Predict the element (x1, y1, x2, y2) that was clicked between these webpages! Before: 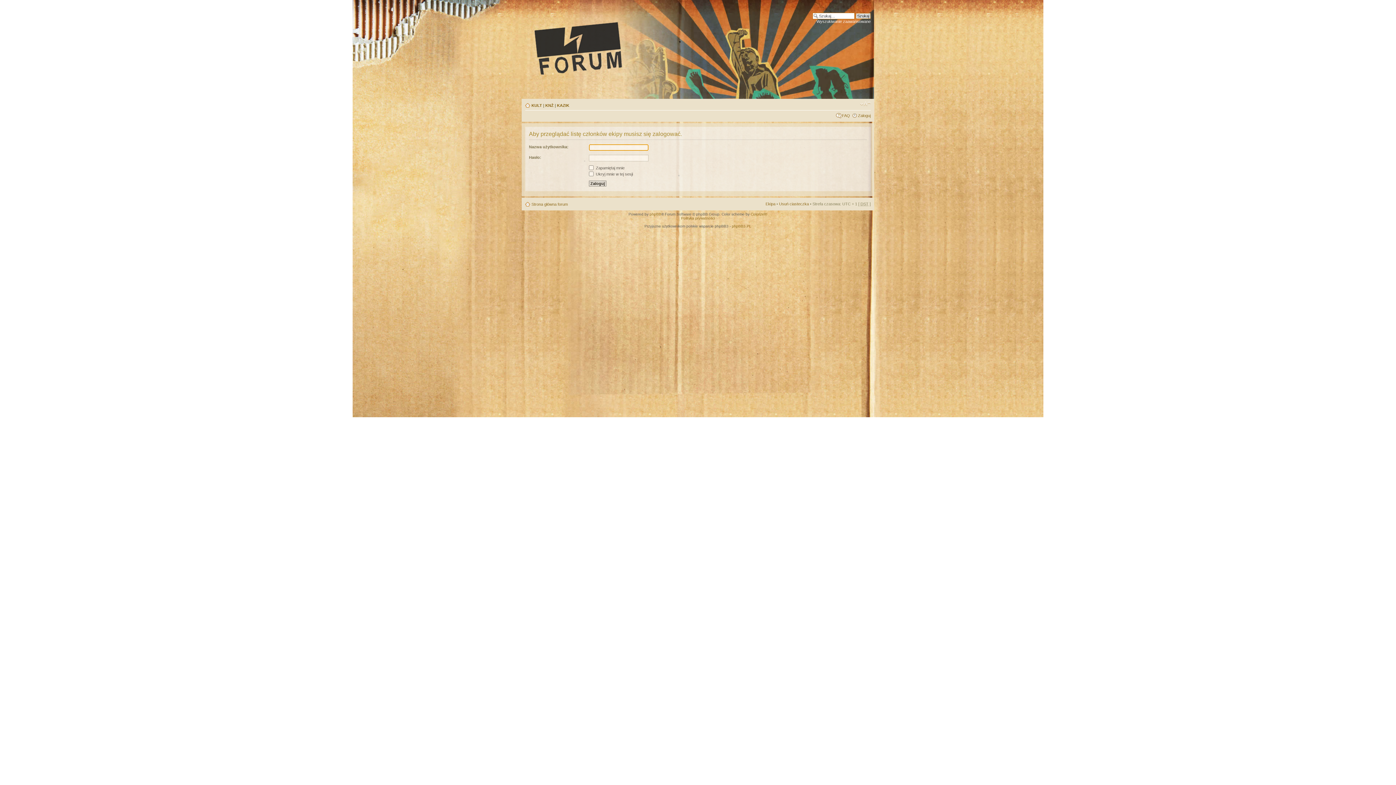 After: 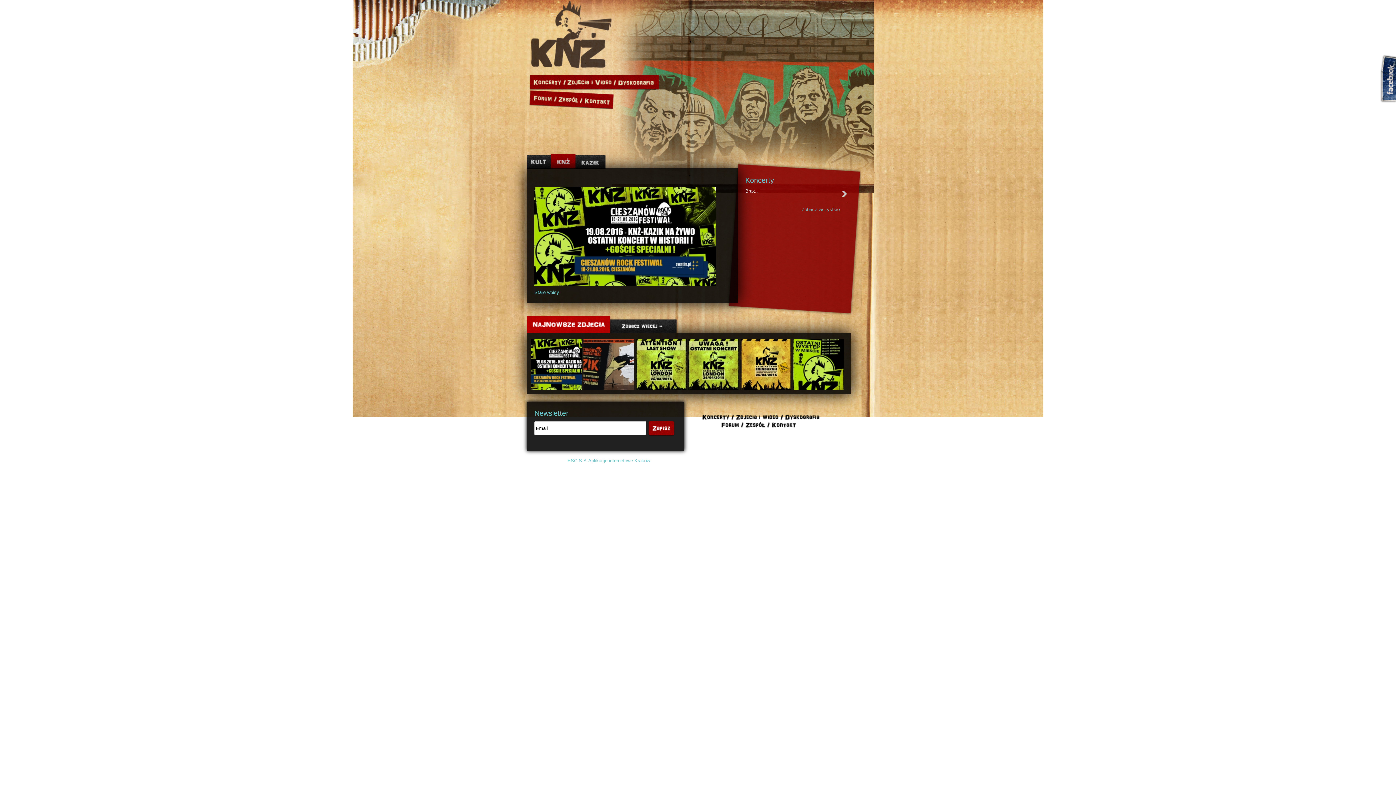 Action: bbox: (545, 103, 553, 107) label: KNŻ